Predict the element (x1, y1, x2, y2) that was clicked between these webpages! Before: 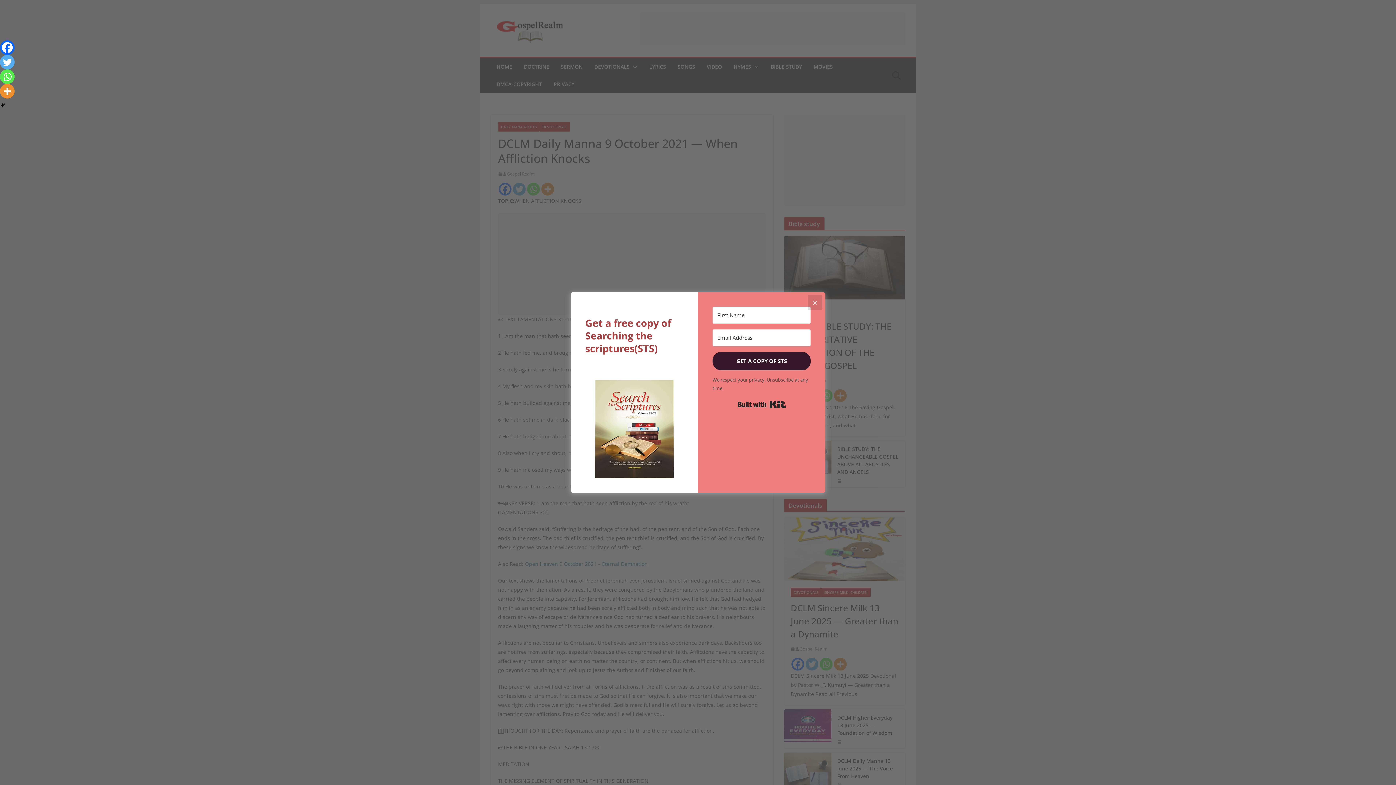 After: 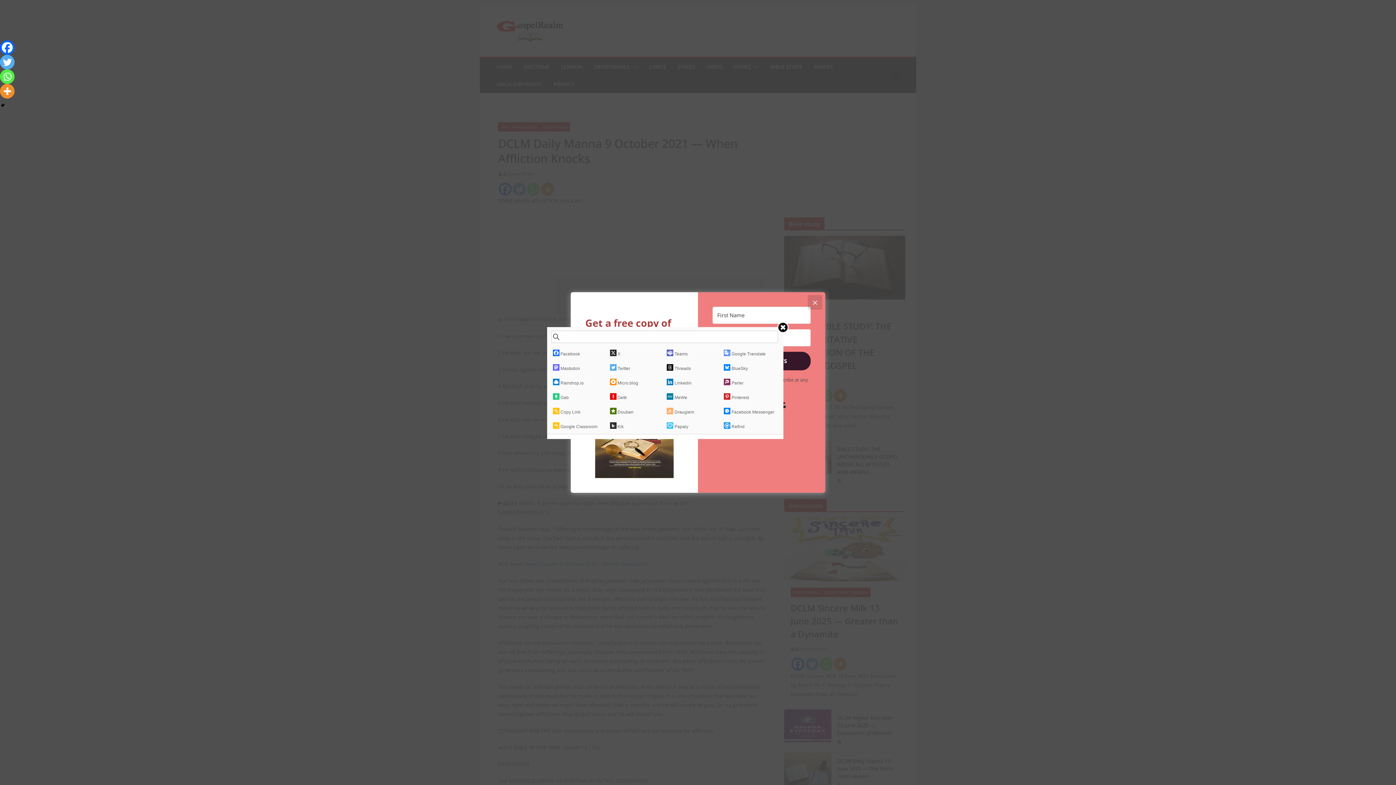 Action: label: More bbox: (0, 84, 14, 98)